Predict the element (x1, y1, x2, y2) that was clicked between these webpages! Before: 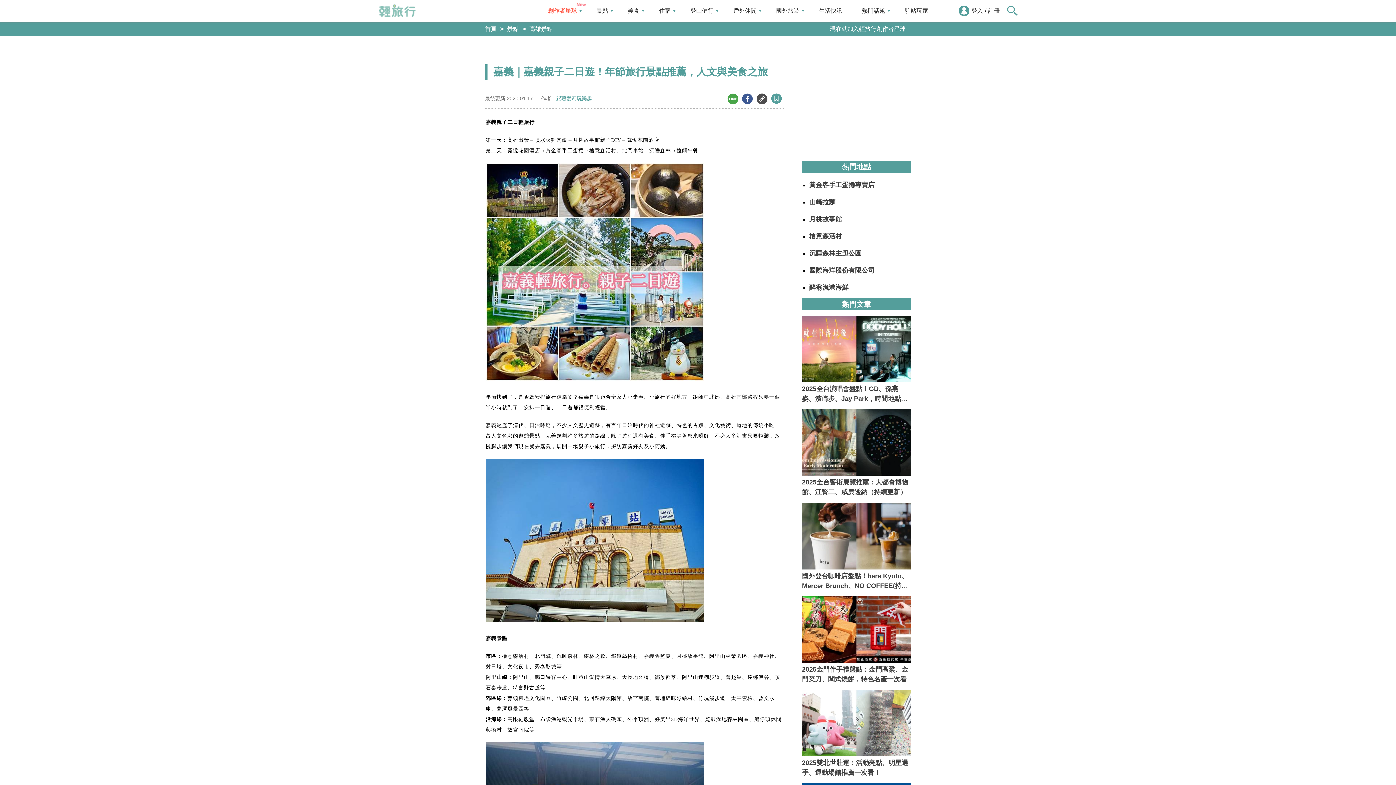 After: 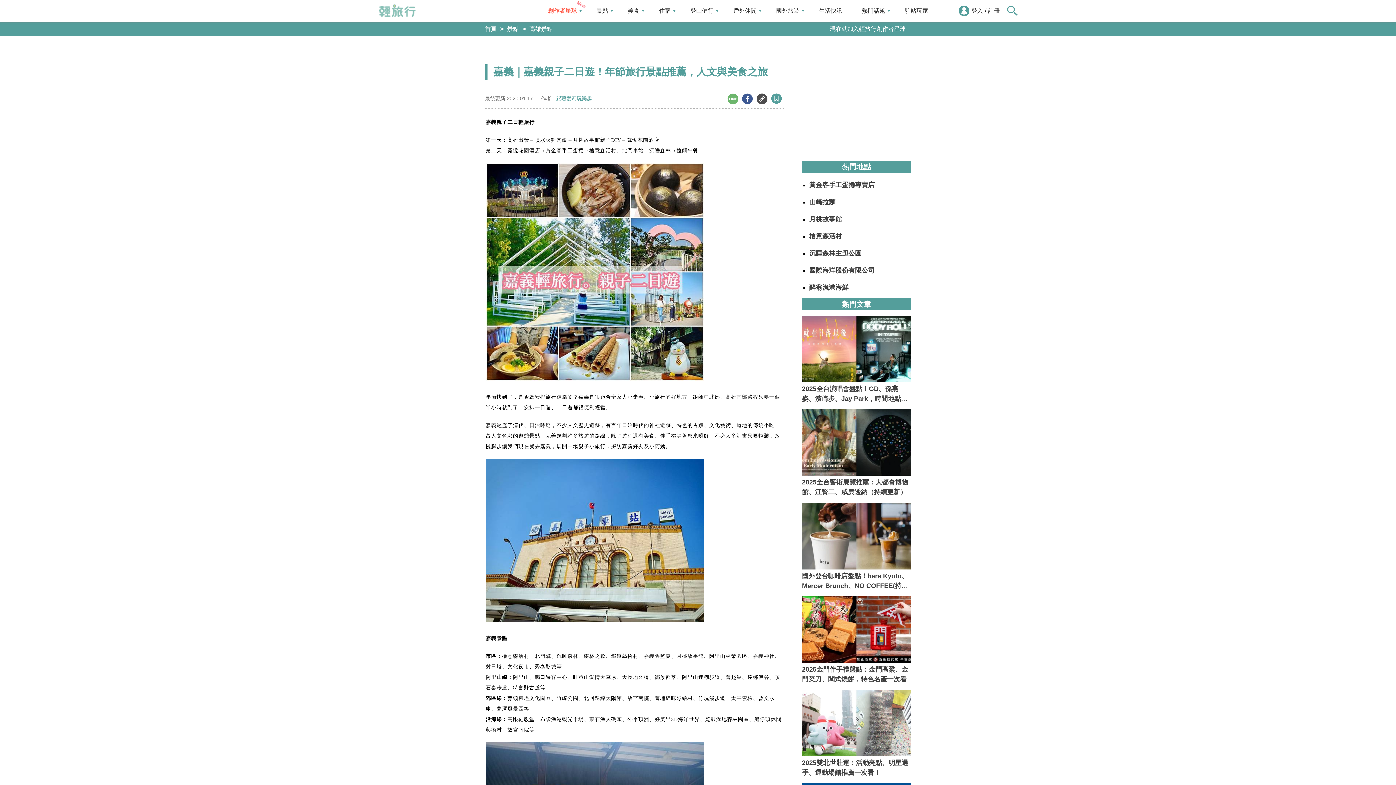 Action: bbox: (727, 93, 738, 104)